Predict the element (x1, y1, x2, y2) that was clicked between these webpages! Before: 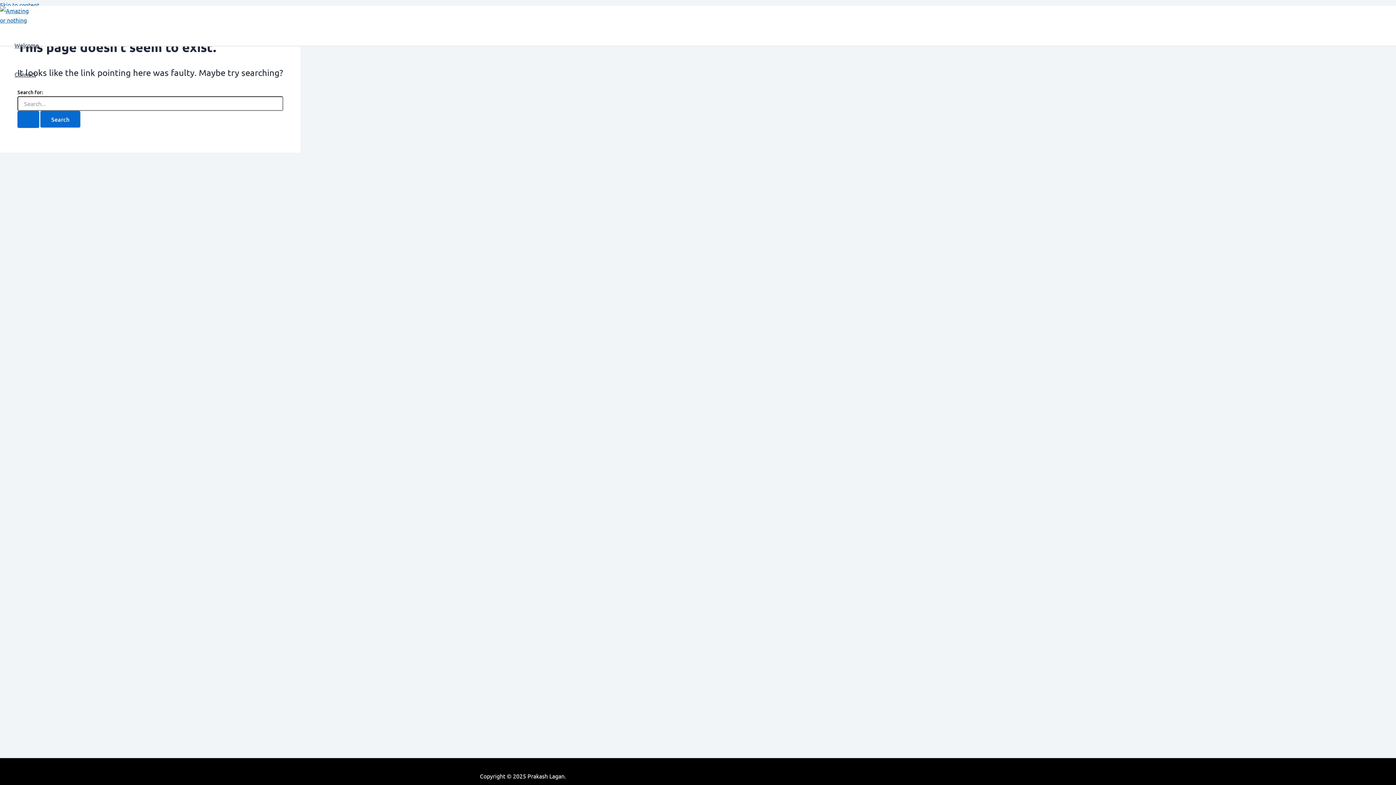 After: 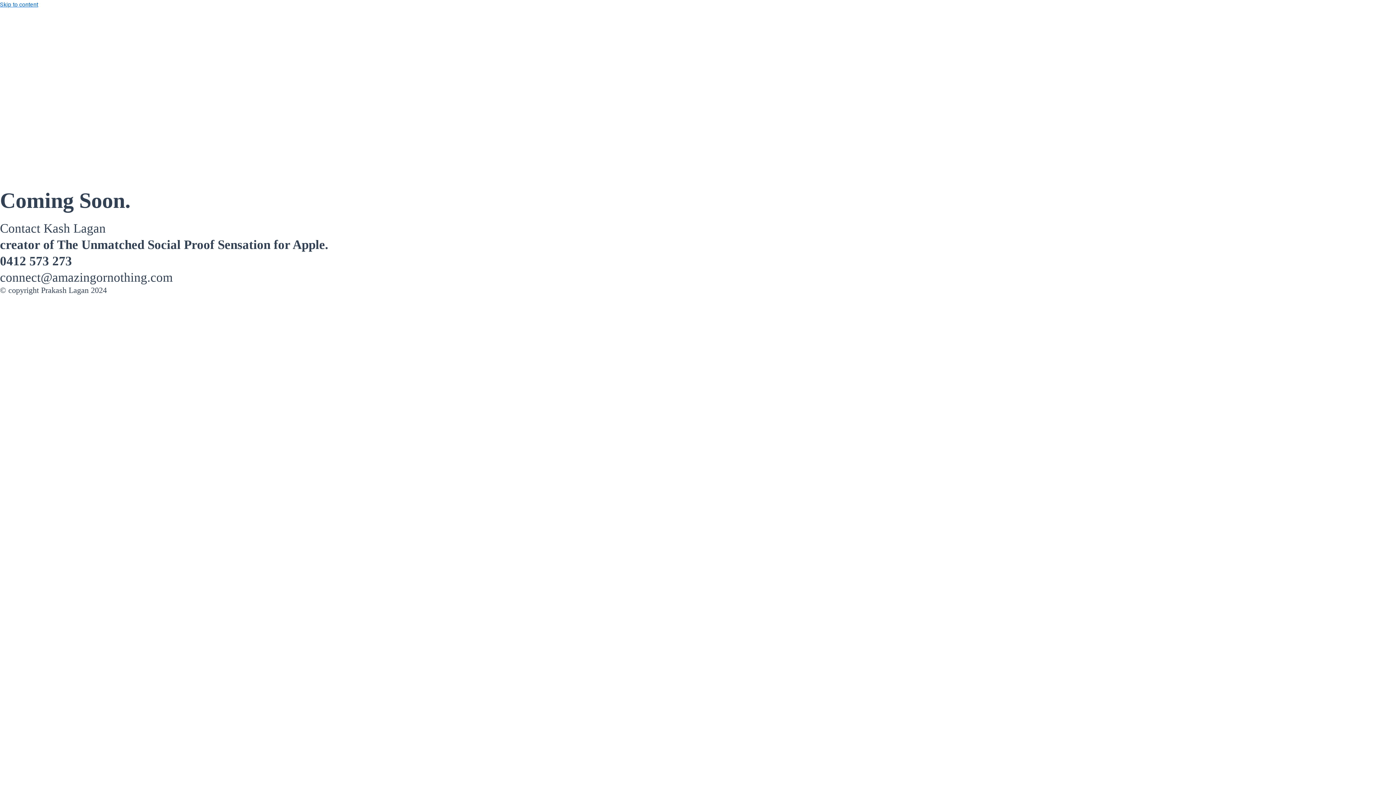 Action: label: Search Submit bbox: (17, 110, 39, 127)